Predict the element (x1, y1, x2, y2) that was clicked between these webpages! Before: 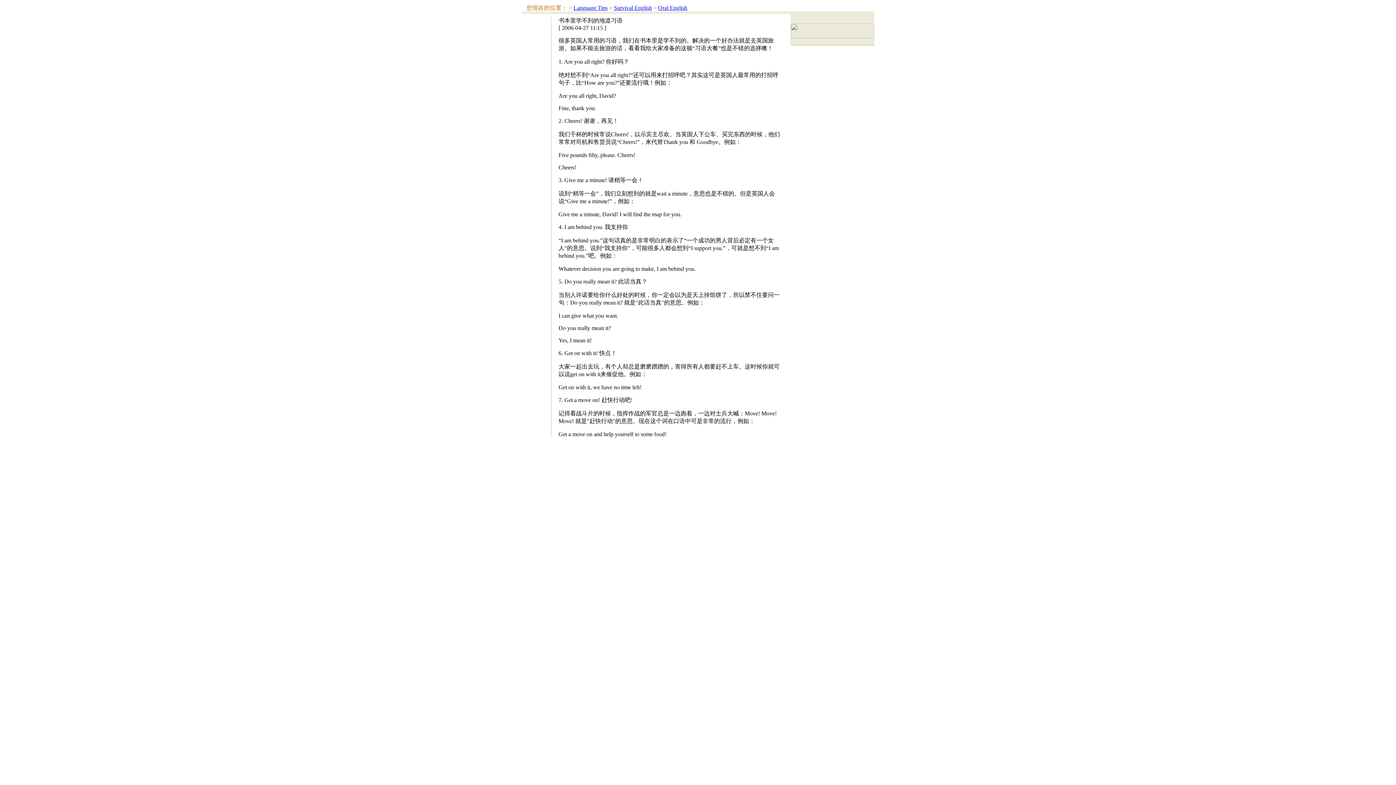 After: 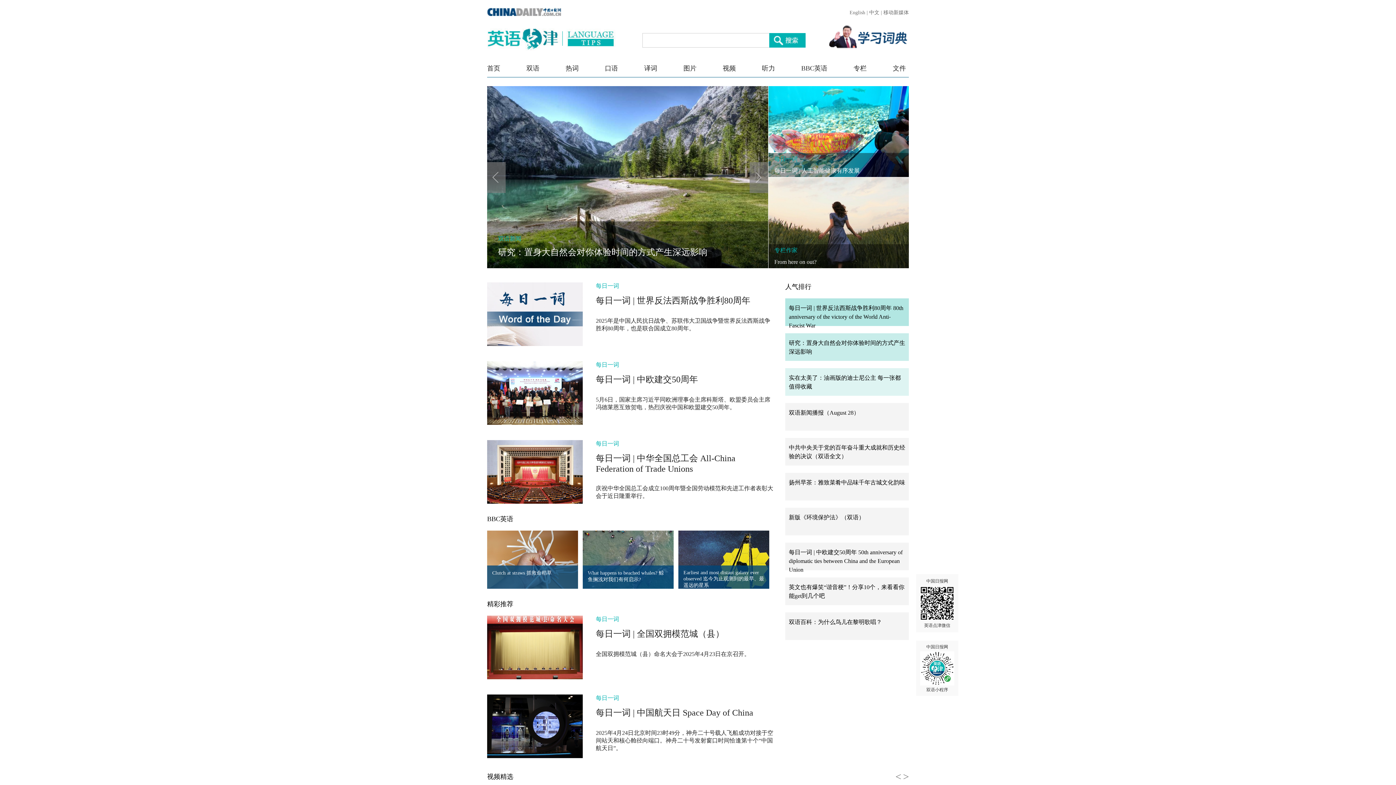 Action: bbox: (573, 4, 607, 10) label: Language Tips